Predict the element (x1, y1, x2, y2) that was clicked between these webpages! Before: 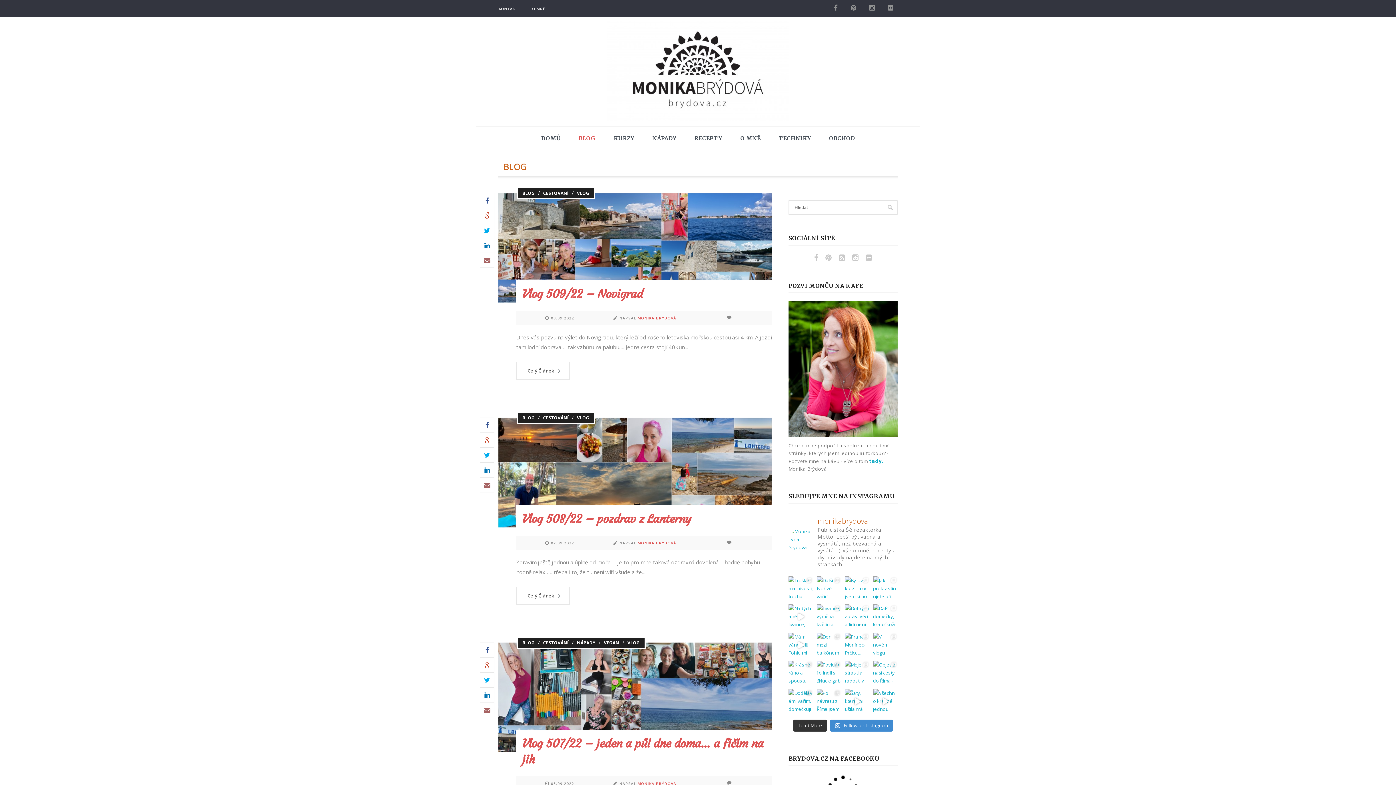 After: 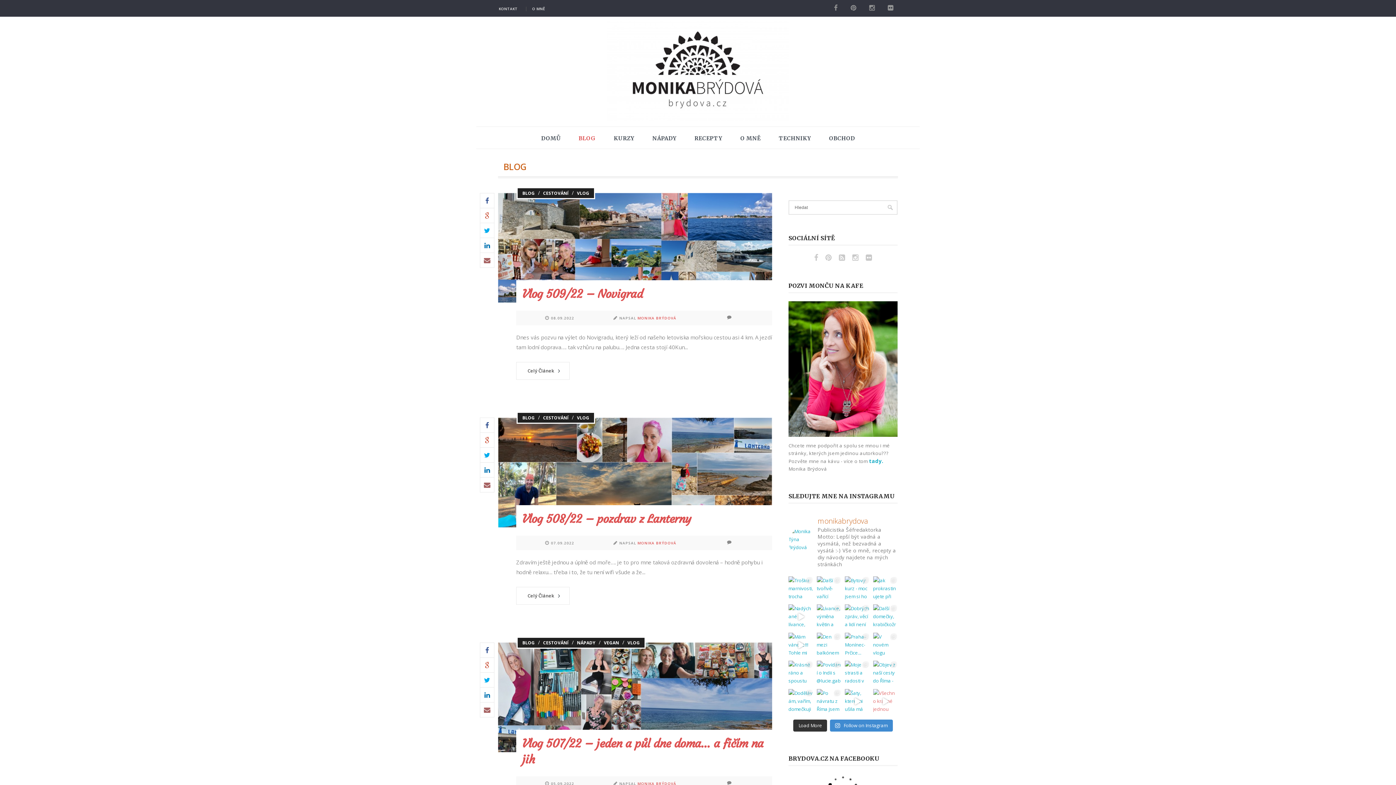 Action: bbox: (873, 689, 897, 713) label: Všechno krásné jednou končí....